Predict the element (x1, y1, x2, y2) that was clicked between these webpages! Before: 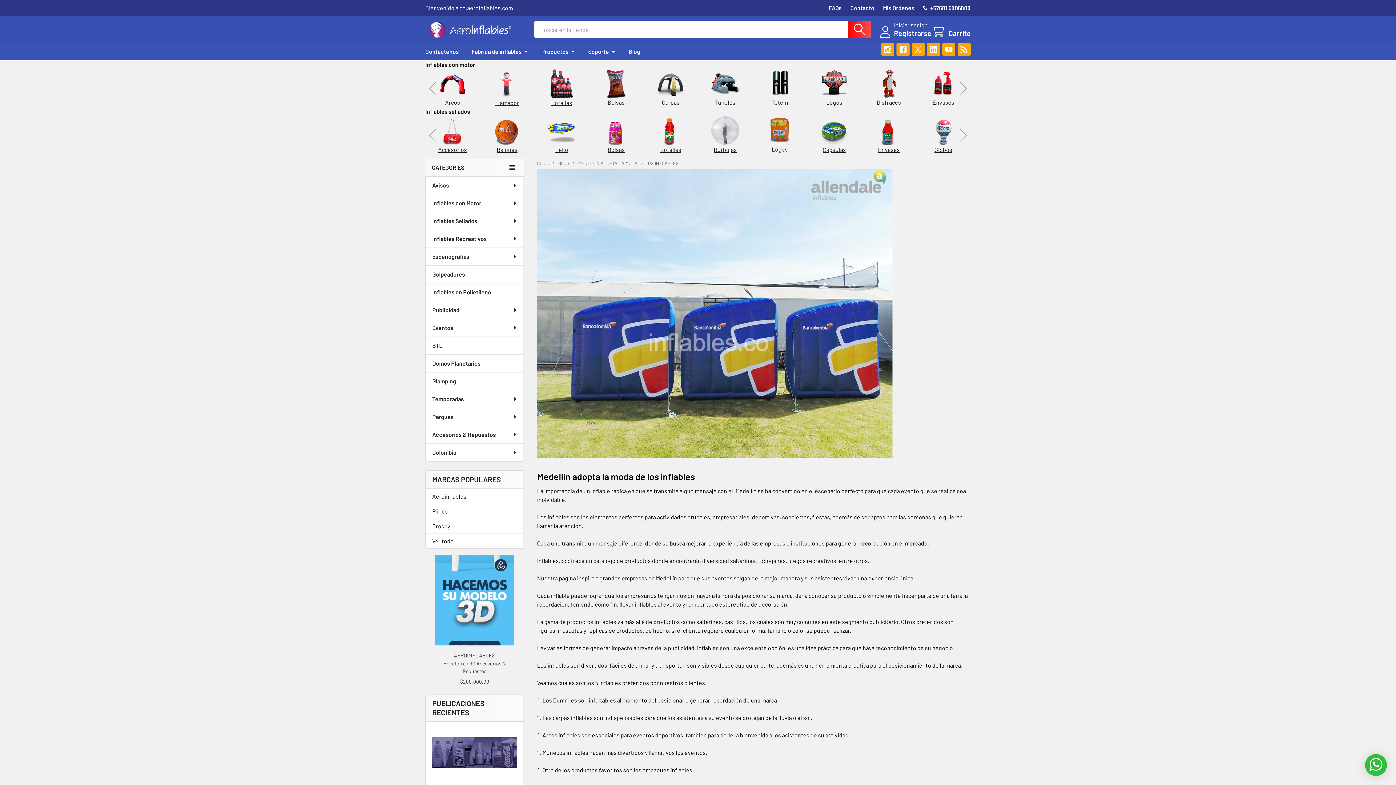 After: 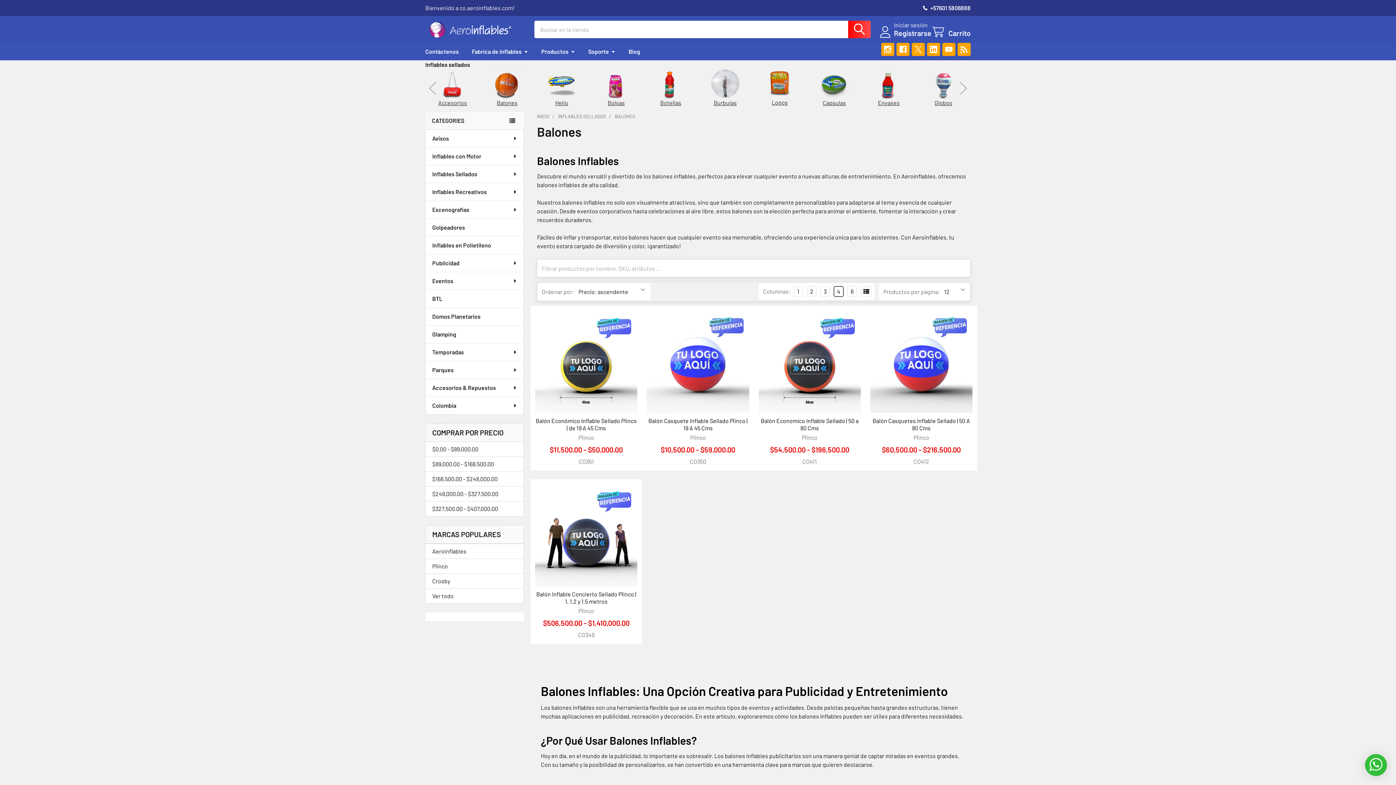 Action: bbox: (480, 116, 534, 154) label: Balones